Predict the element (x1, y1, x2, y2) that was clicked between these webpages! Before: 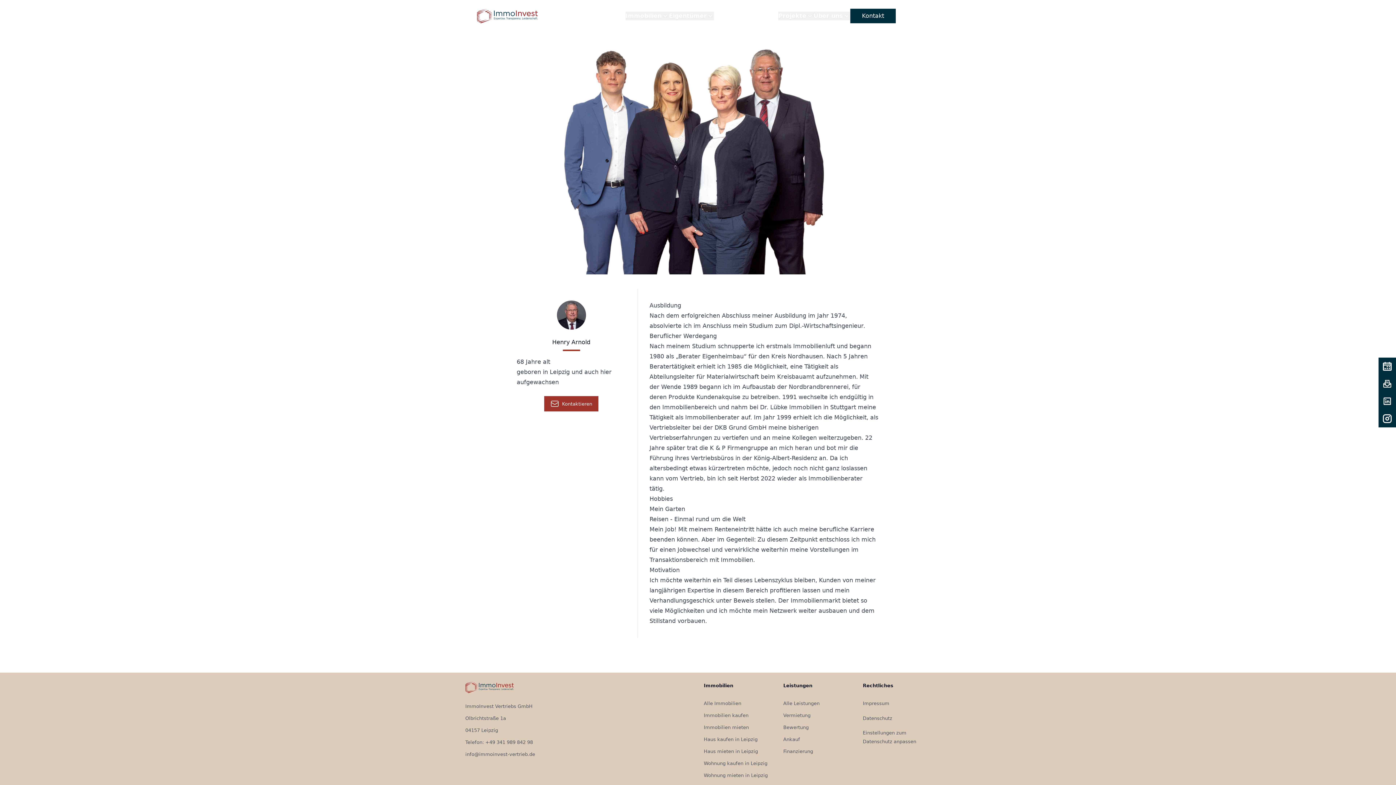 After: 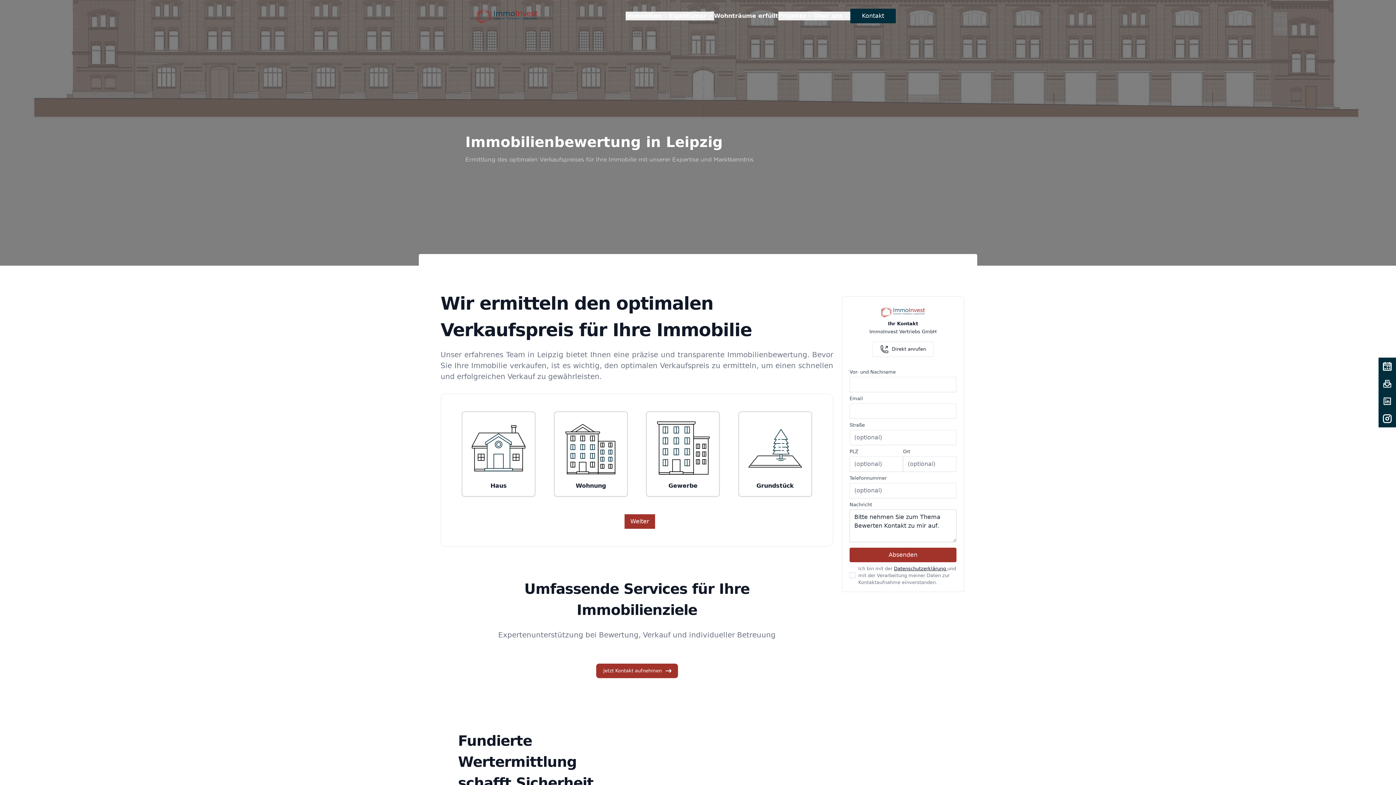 Action: label: Bewertung bbox: (783, 725, 808, 730)